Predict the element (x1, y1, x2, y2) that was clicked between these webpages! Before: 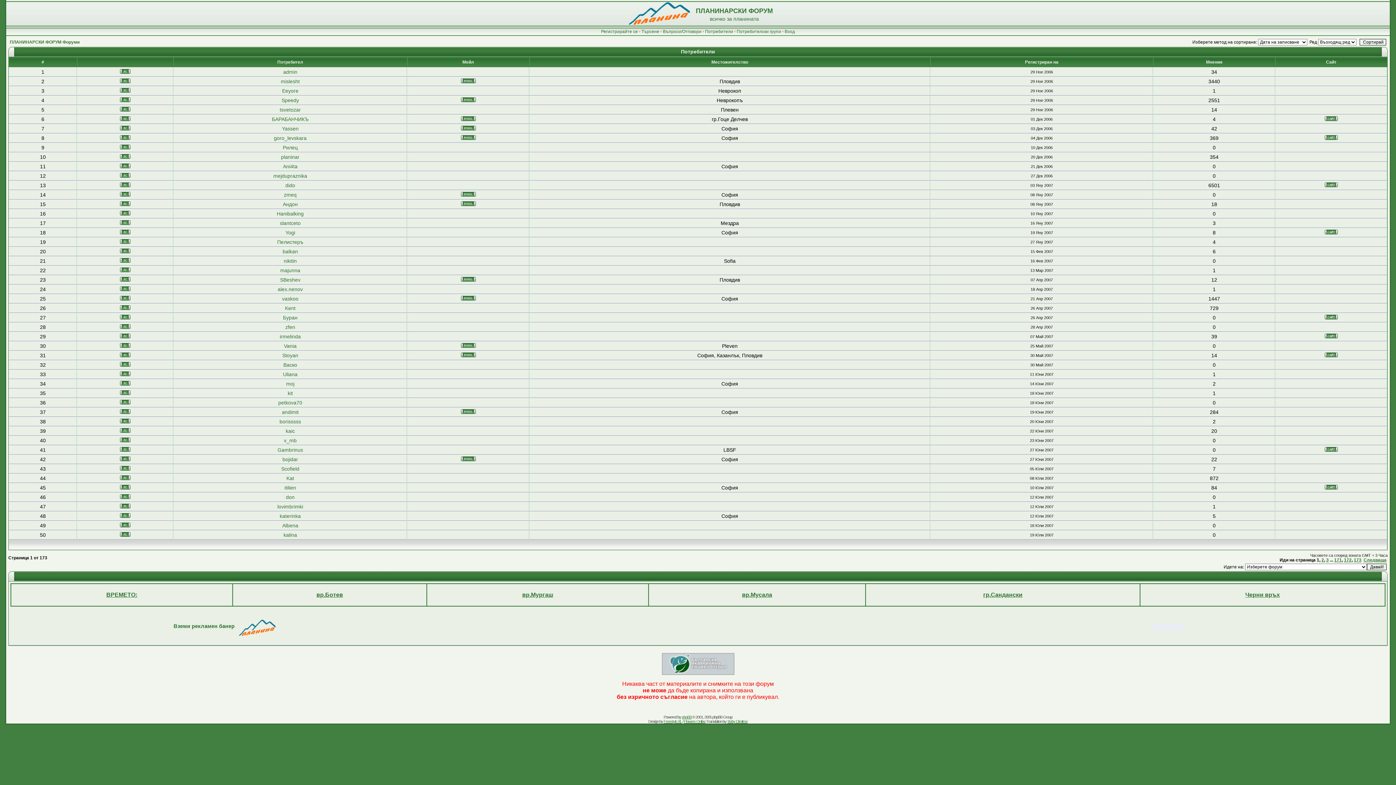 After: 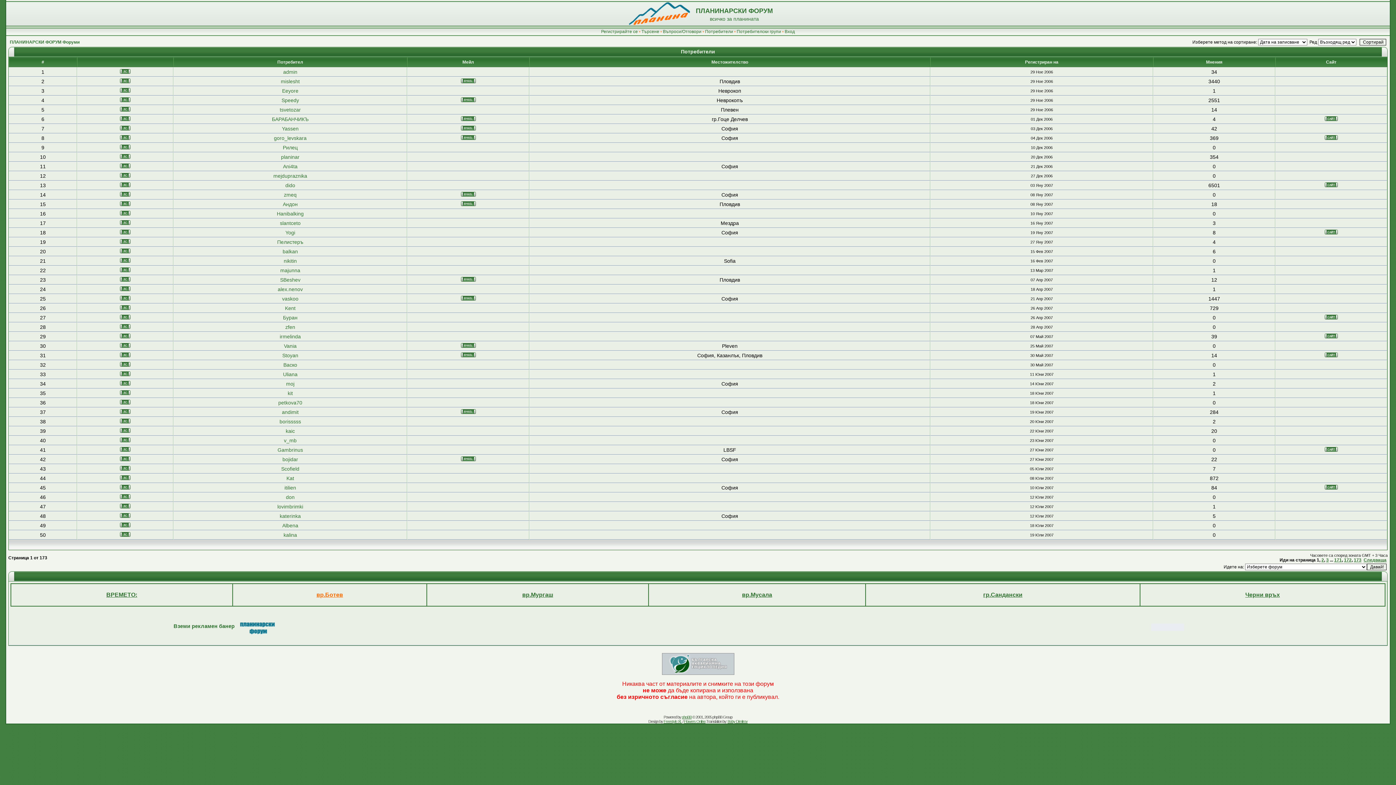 Action: label: вр.Ботев bbox: (316, 592, 343, 598)